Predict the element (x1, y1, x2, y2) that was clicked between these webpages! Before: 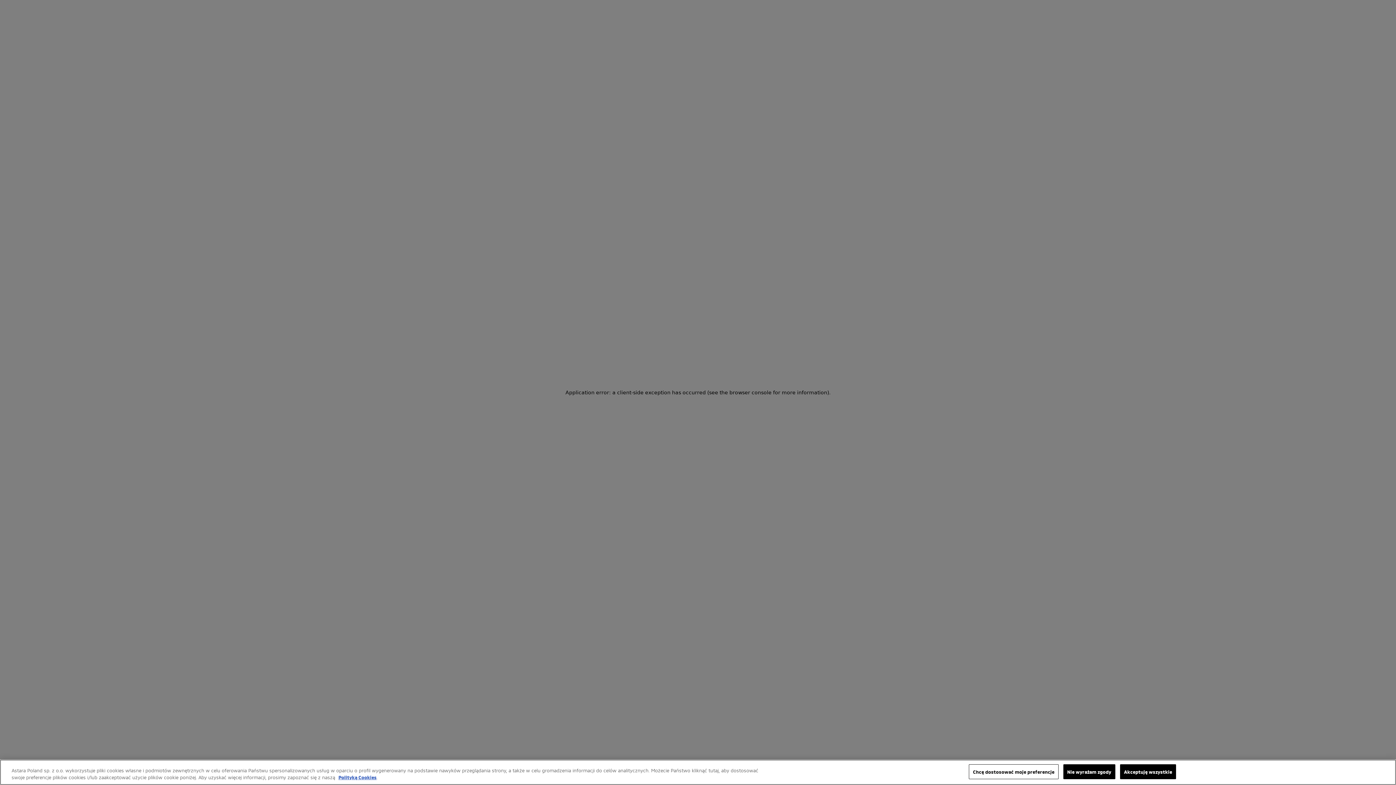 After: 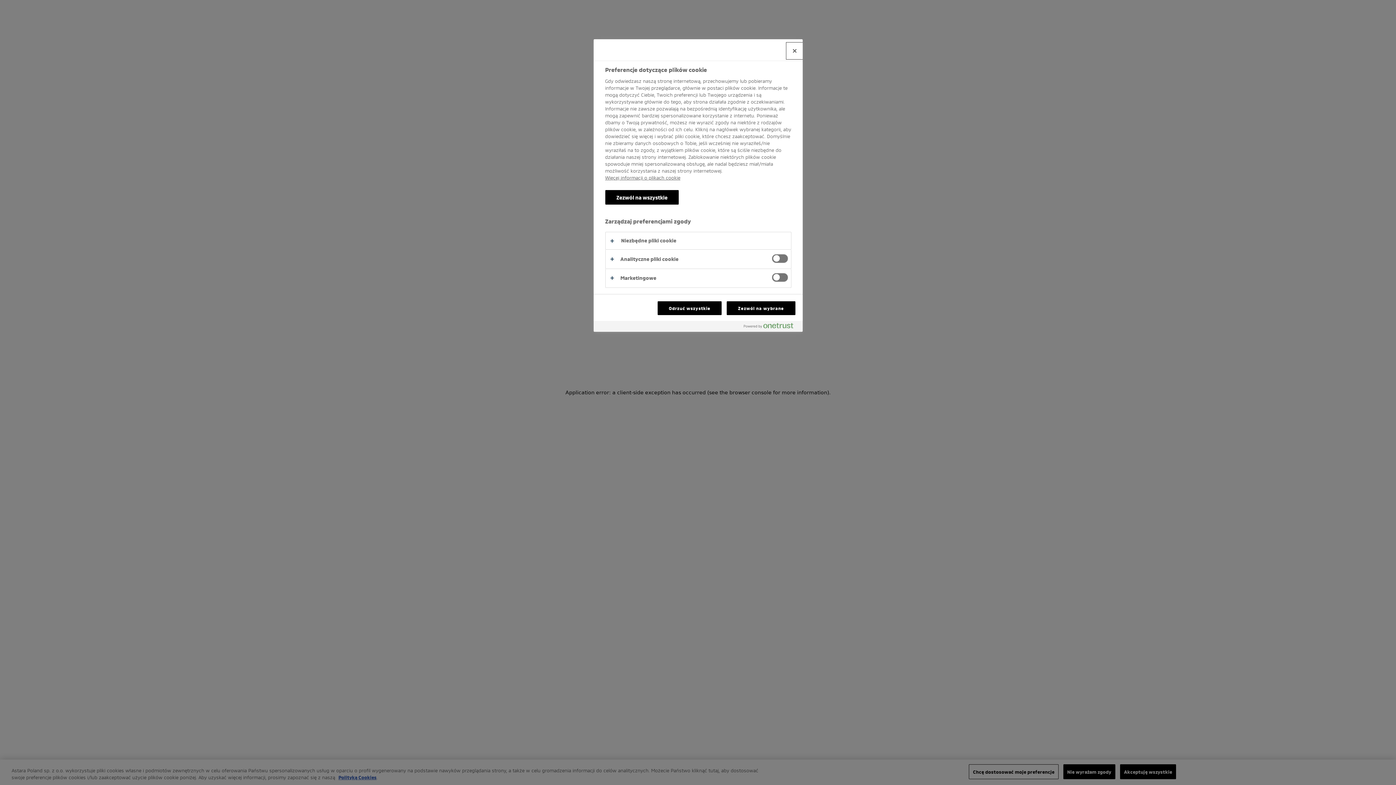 Action: label: Chcę dostosować moje preferencje bbox: (969, 764, 1058, 779)